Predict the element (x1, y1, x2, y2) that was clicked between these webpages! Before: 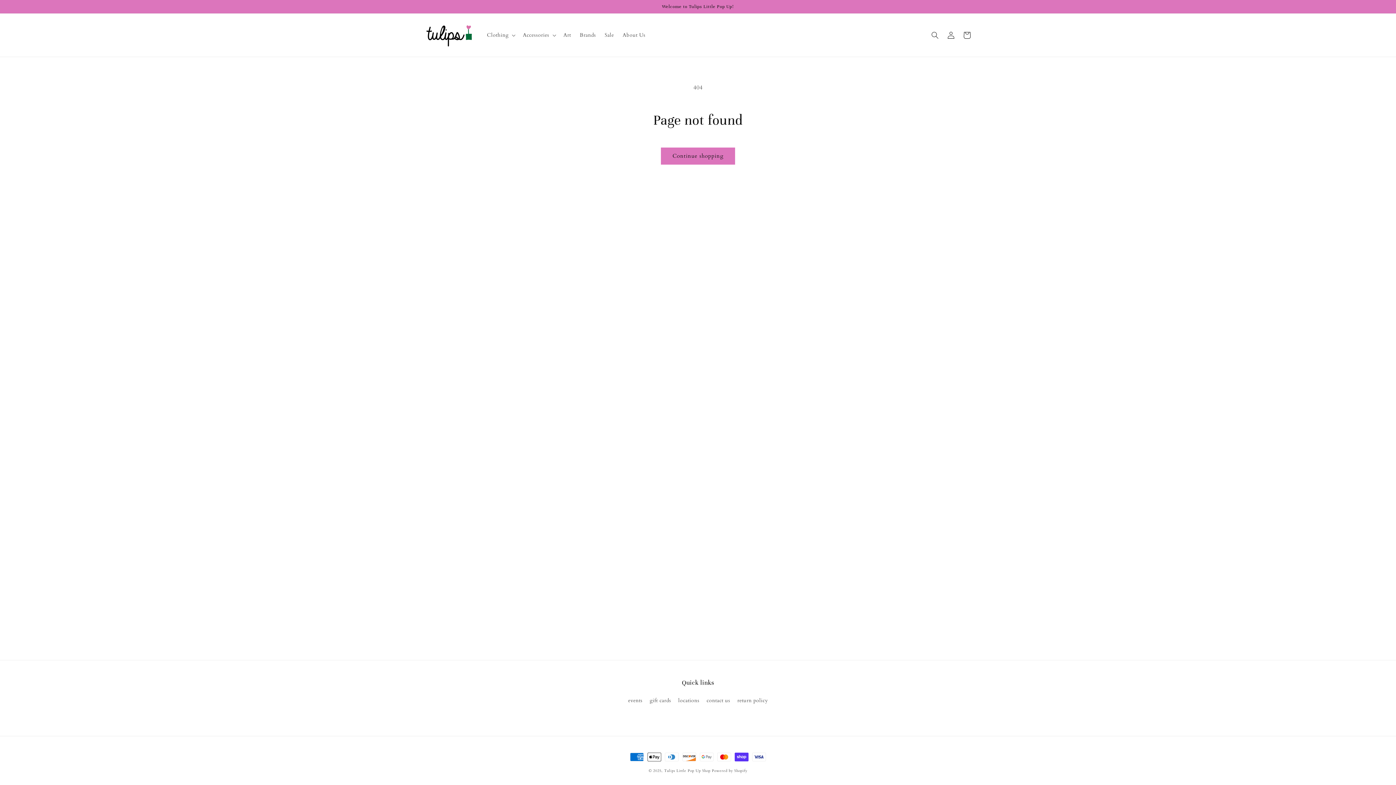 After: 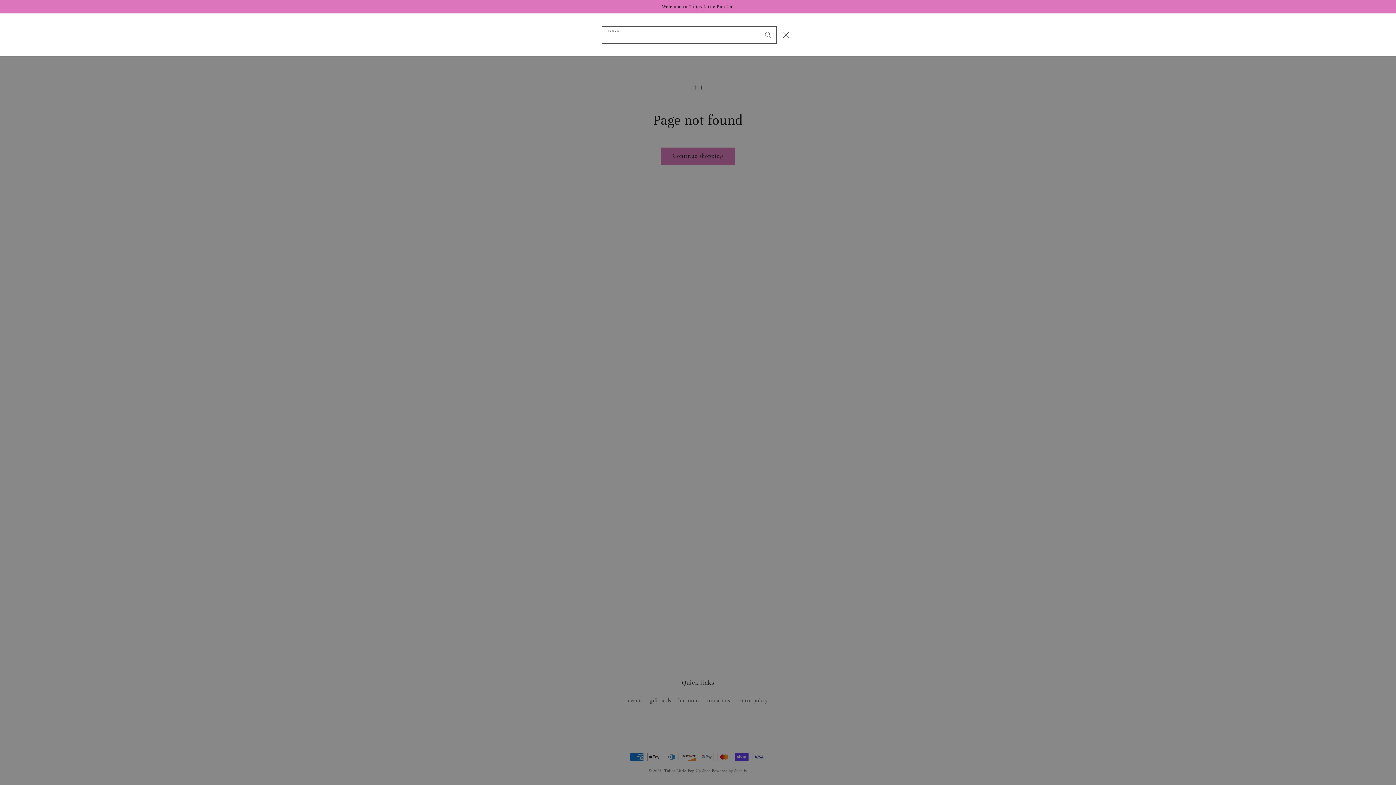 Action: bbox: (927, 27, 943, 43) label: Search